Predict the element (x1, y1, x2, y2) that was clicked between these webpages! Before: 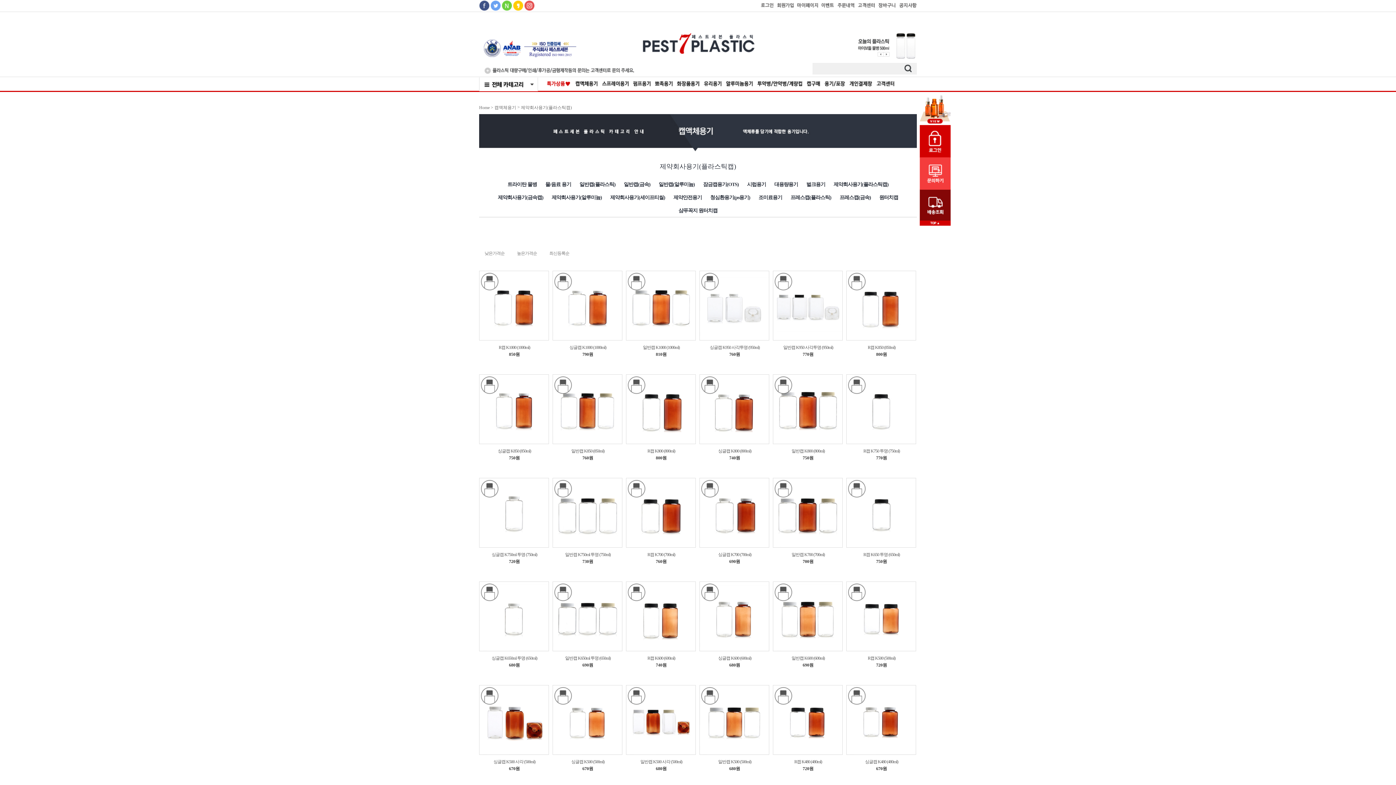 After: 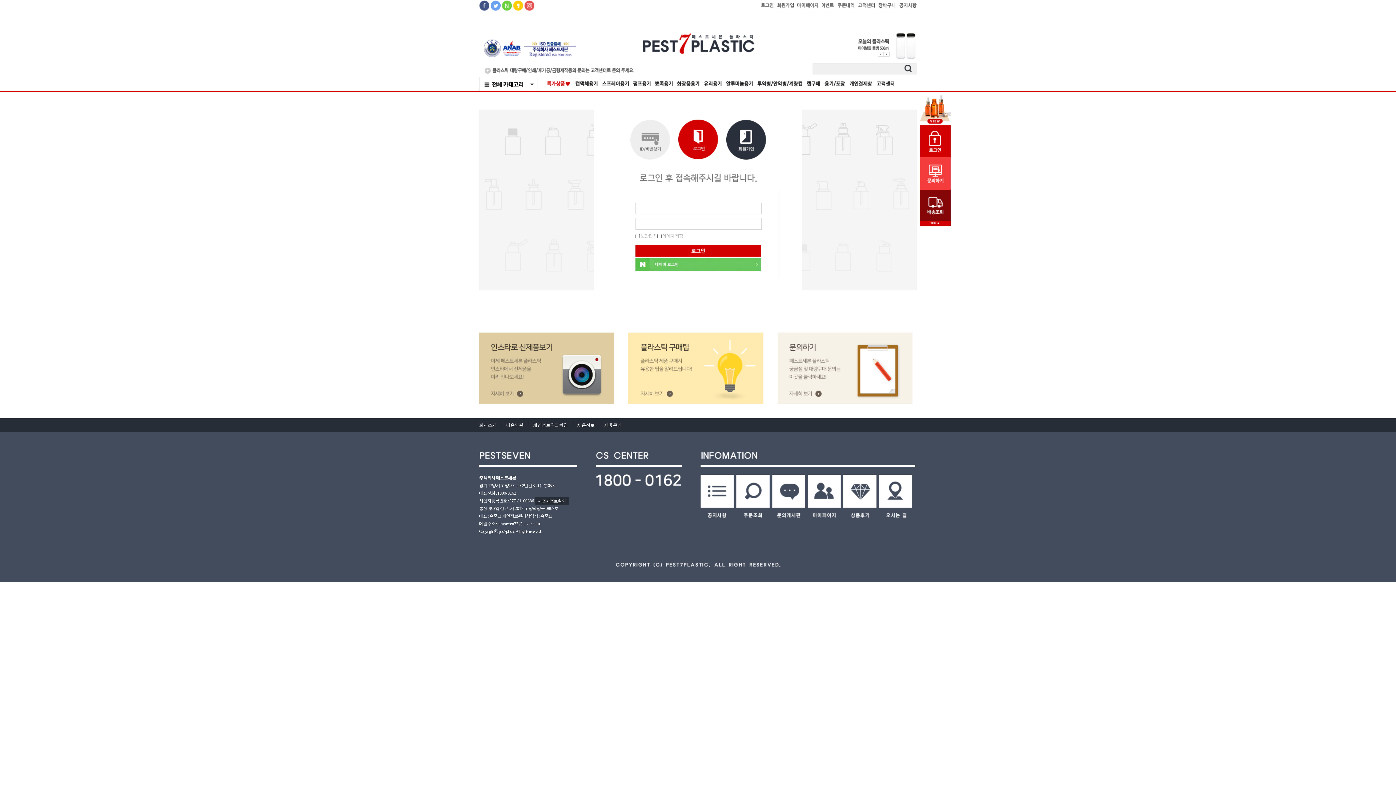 Action: bbox: (761, 2, 773, 7)